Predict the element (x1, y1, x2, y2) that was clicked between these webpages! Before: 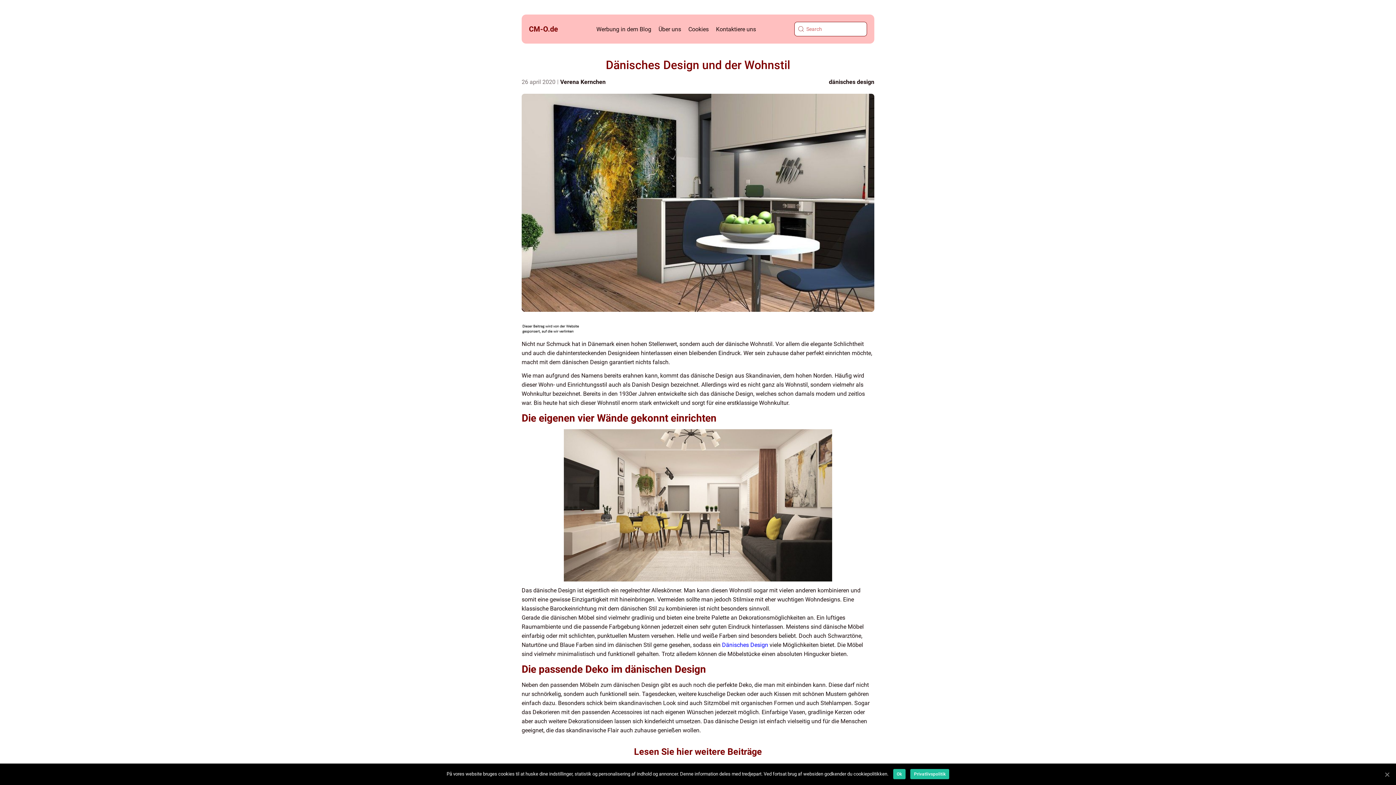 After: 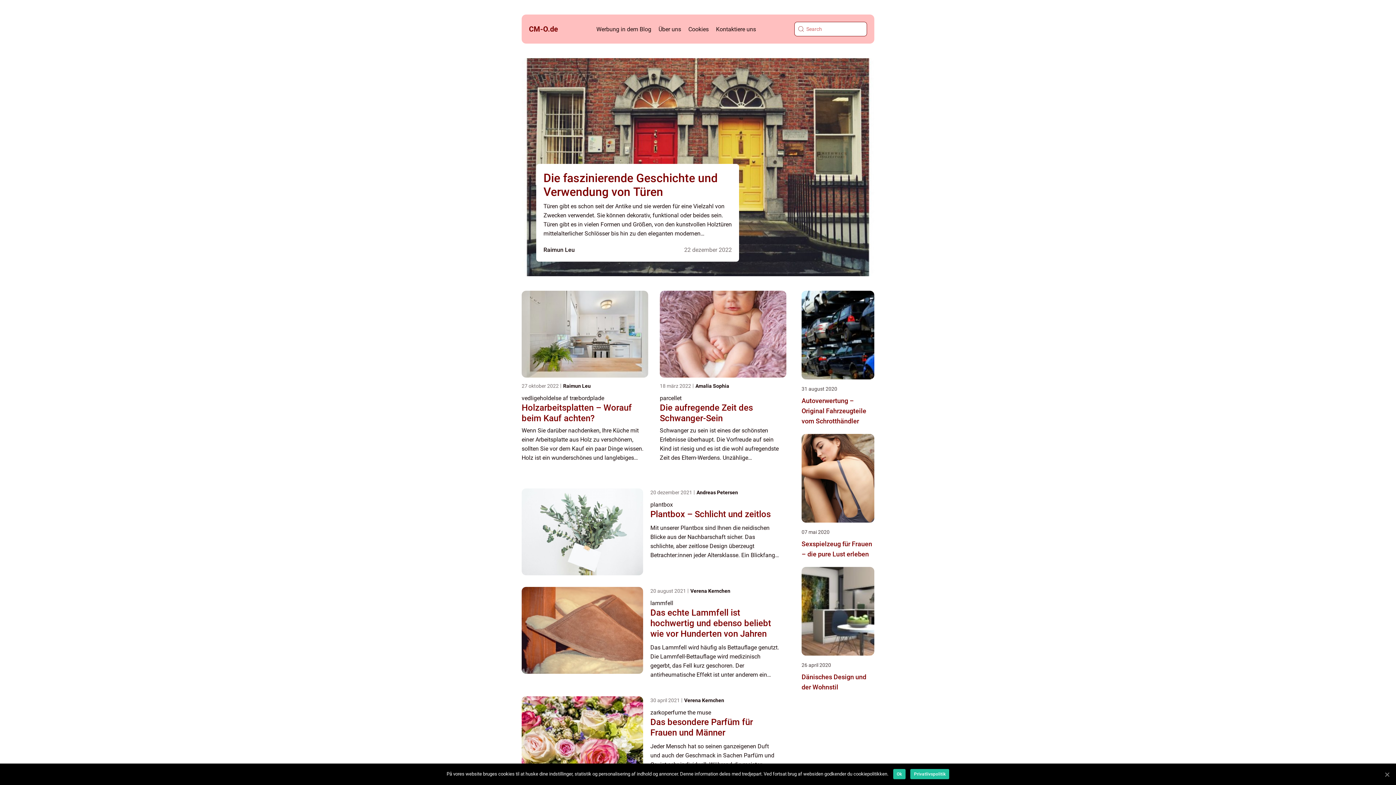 Action: bbox: (529, 25, 558, 32) label: CM-O.de